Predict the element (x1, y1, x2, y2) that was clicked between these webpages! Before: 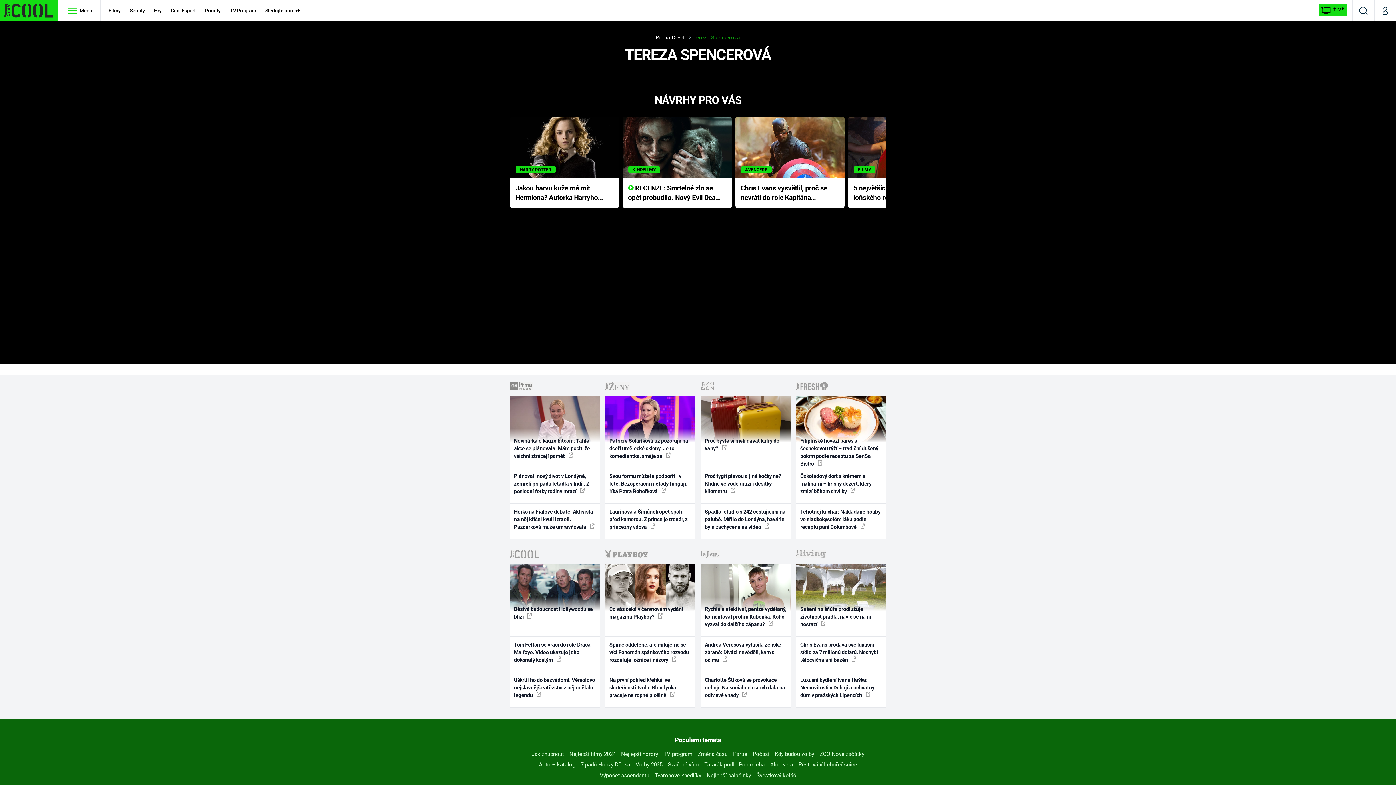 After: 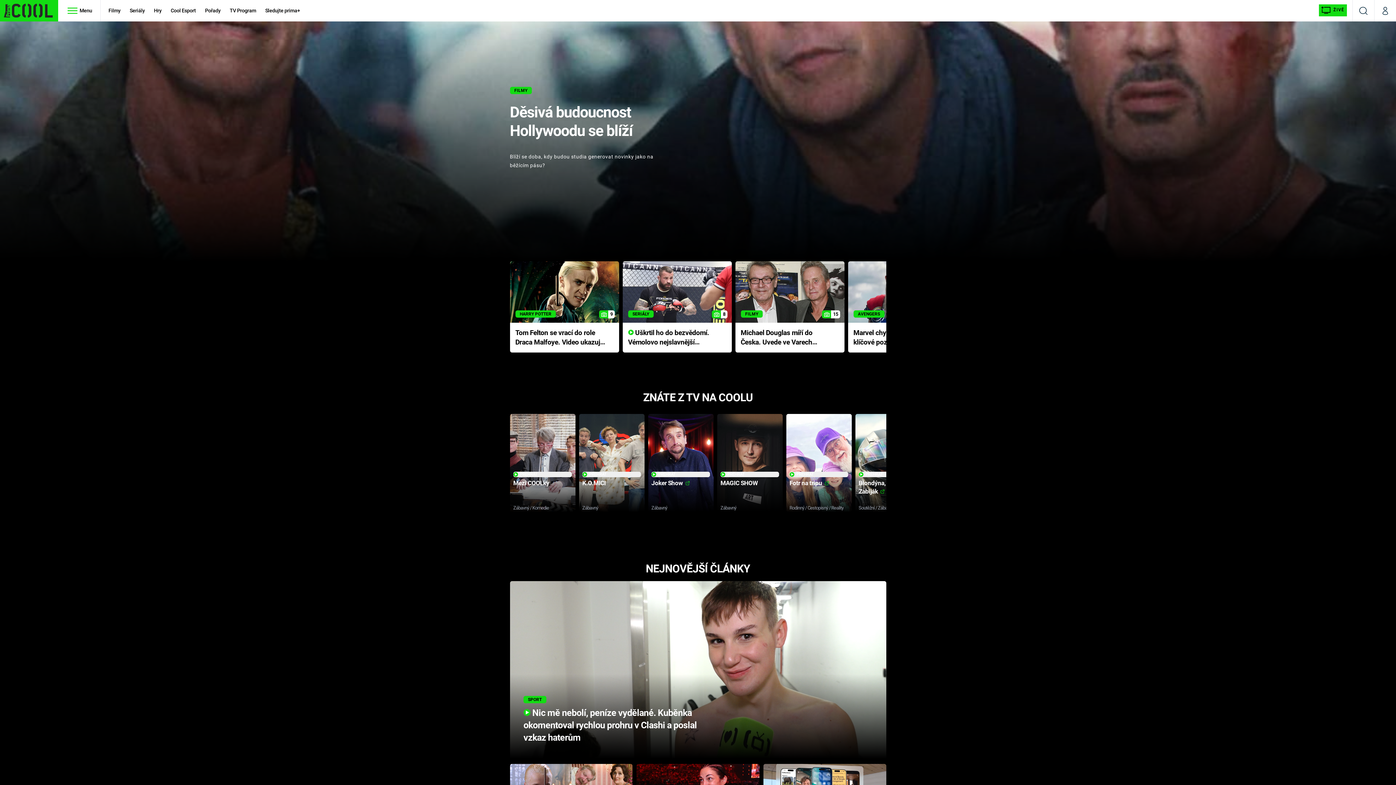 Action: bbox: (0, 0, 58, 21)